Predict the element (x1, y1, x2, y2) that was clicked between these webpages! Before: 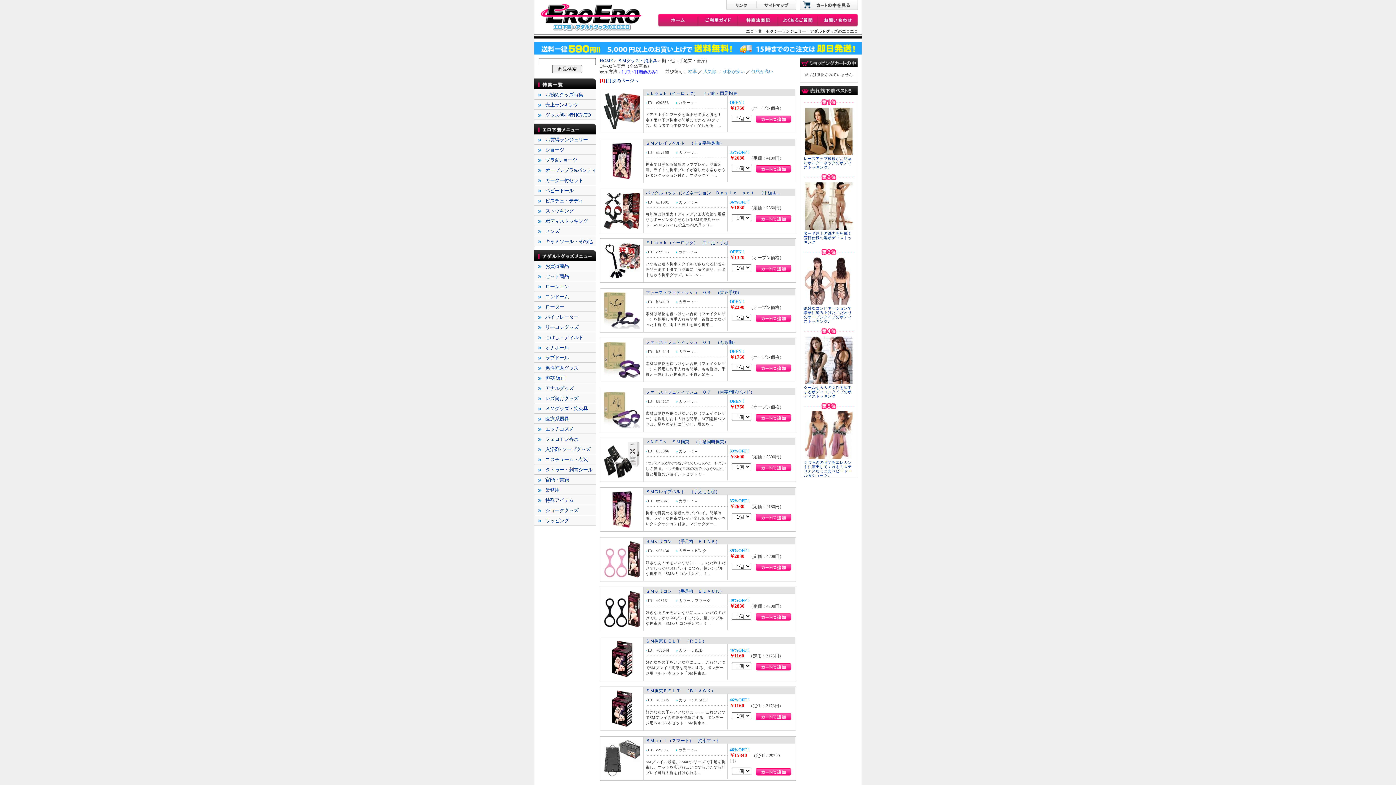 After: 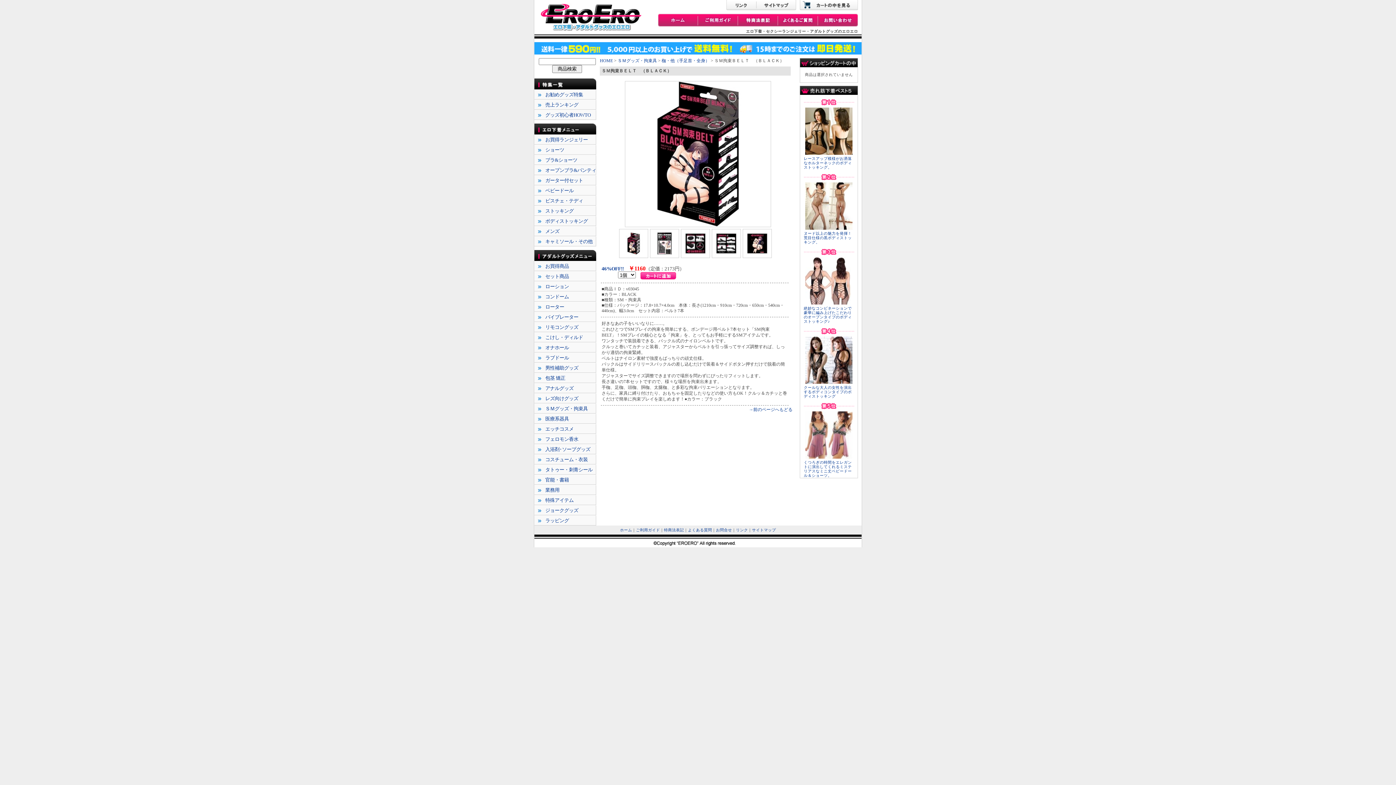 Action: bbox: (604, 723, 640, 728)